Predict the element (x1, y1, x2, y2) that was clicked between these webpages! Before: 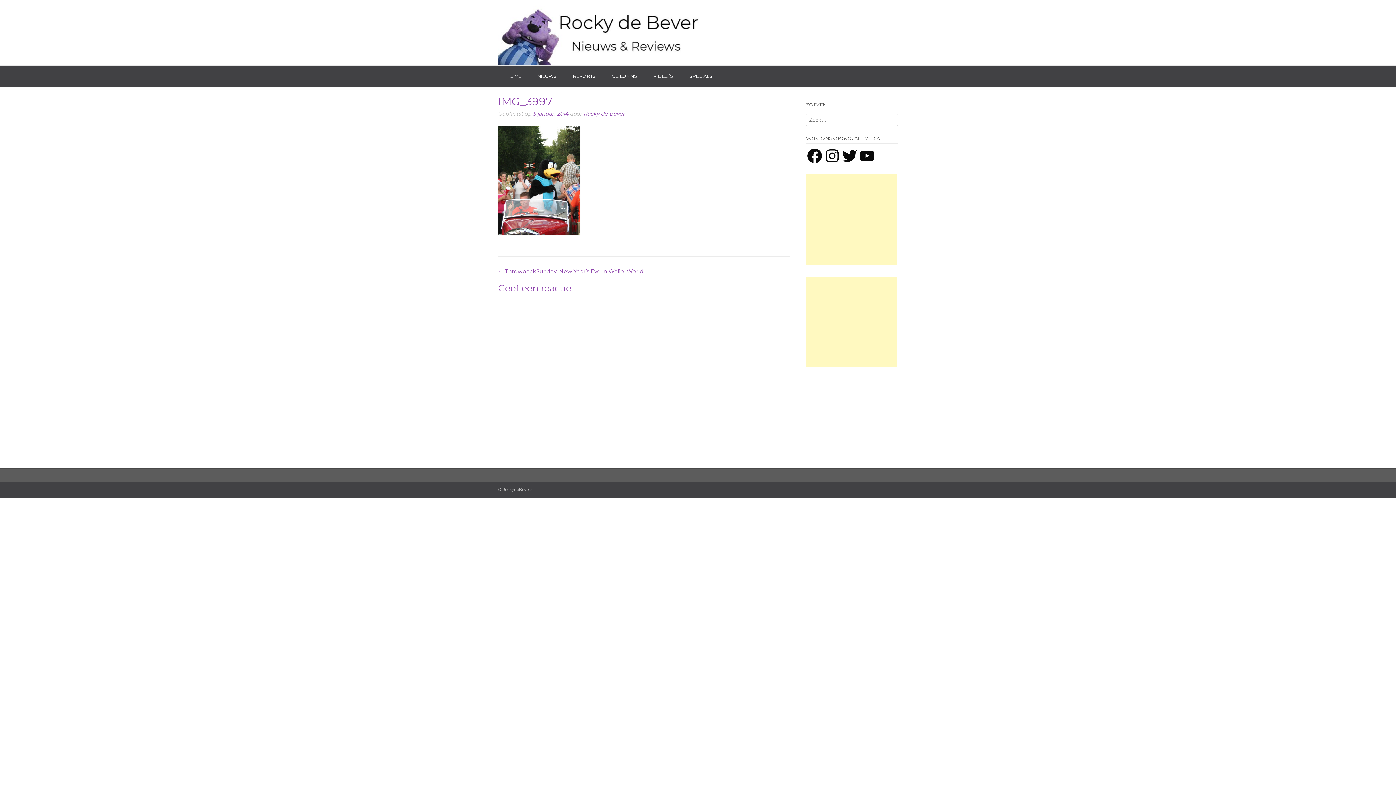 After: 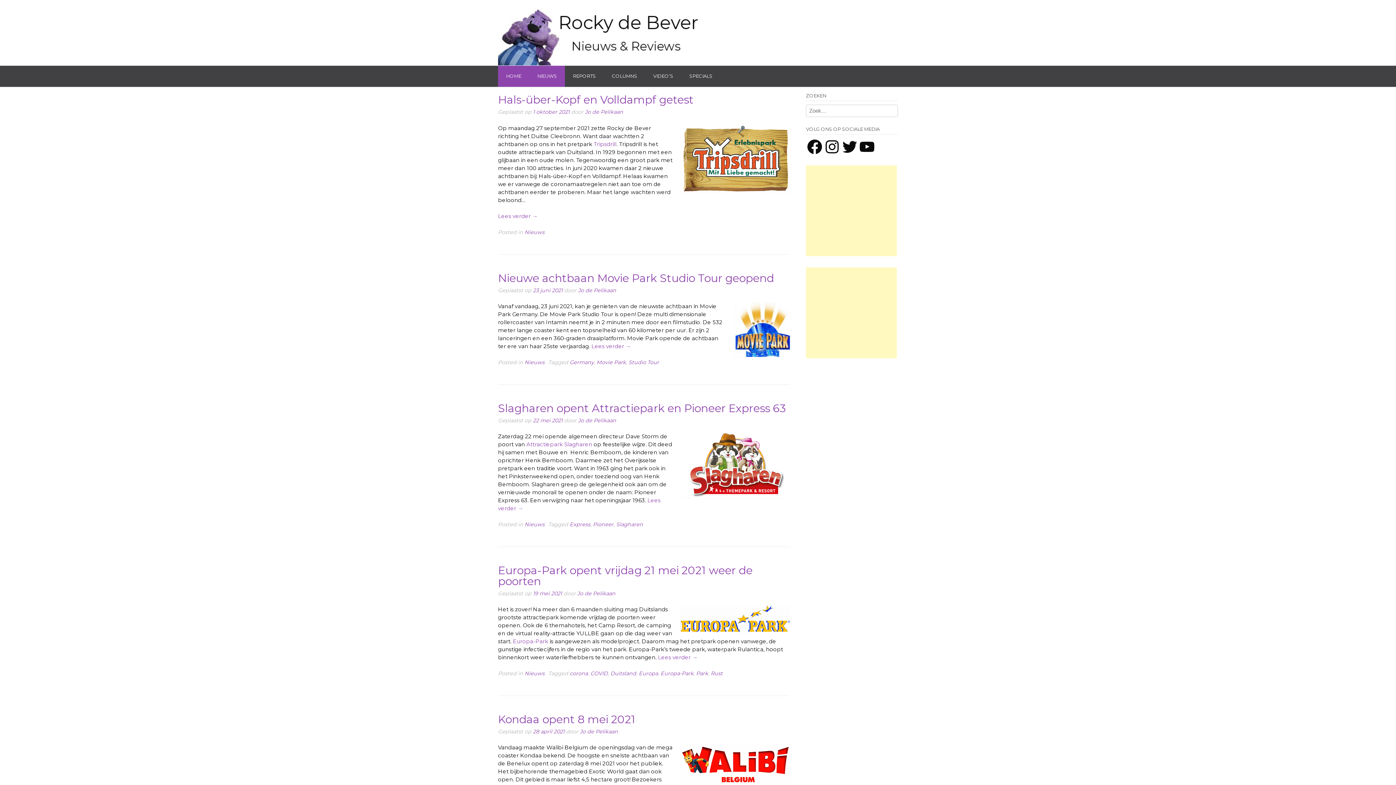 Action: bbox: (583, 110, 625, 117) label: Rocky de Bever